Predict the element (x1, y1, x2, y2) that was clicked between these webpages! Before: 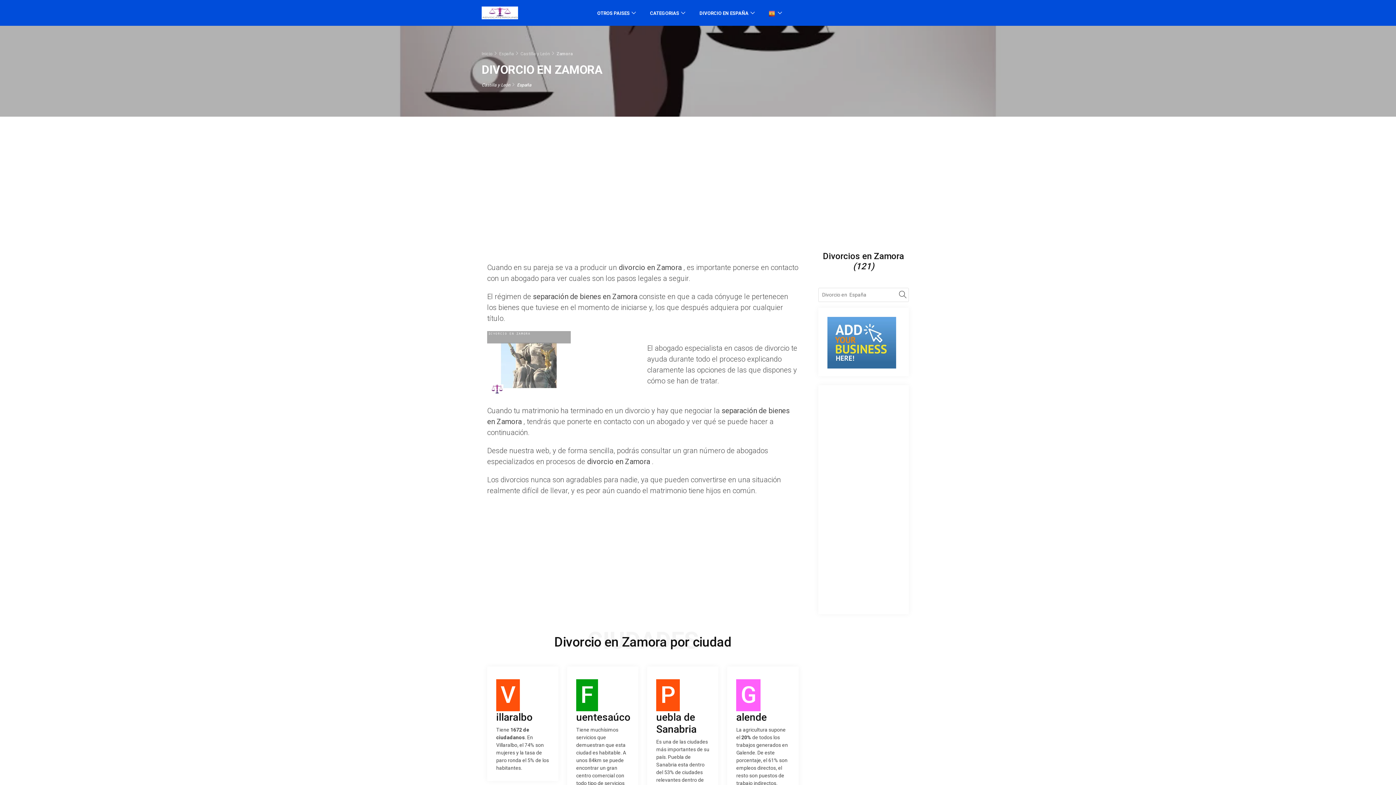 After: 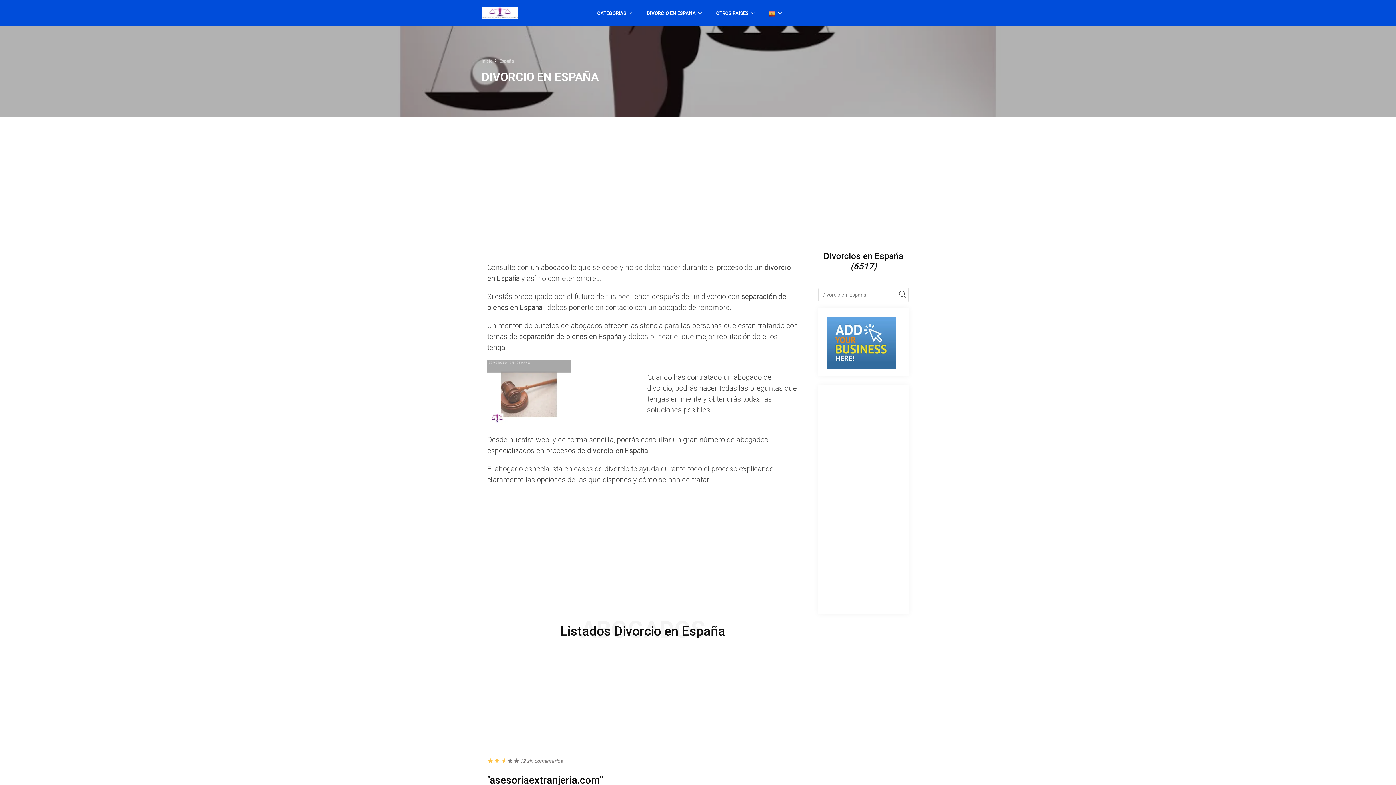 Action: label: España bbox: (499, 51, 514, 56)